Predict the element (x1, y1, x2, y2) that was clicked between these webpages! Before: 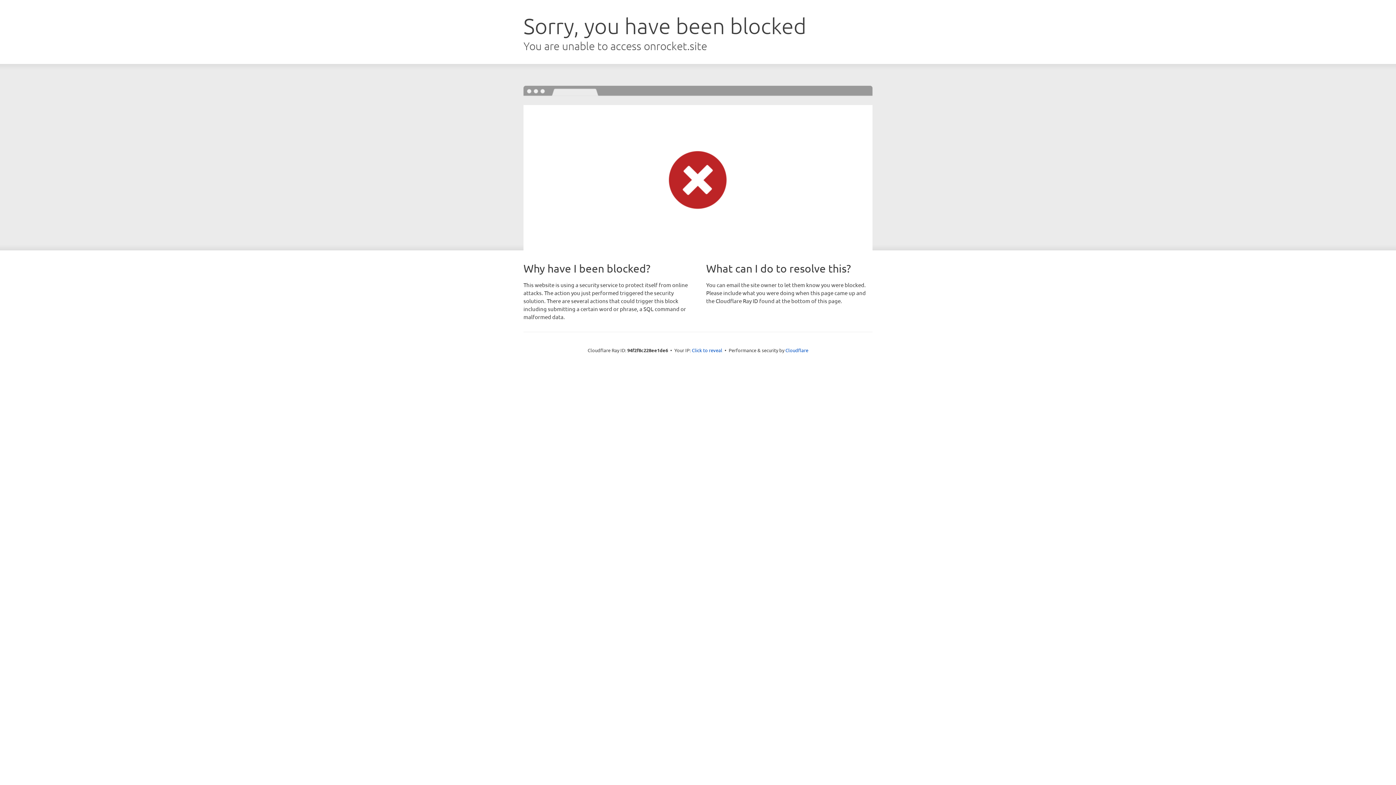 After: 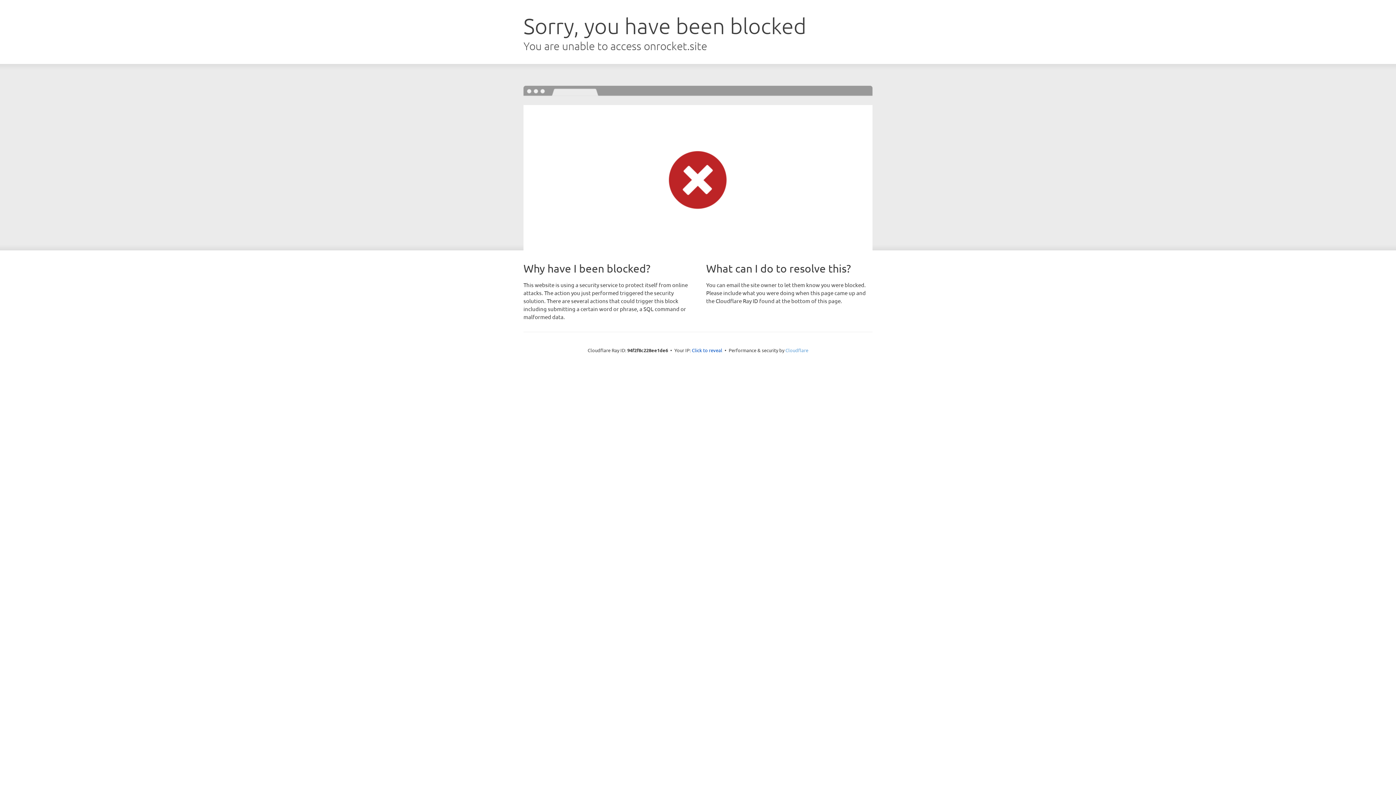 Action: label: Cloudflare bbox: (785, 347, 808, 353)